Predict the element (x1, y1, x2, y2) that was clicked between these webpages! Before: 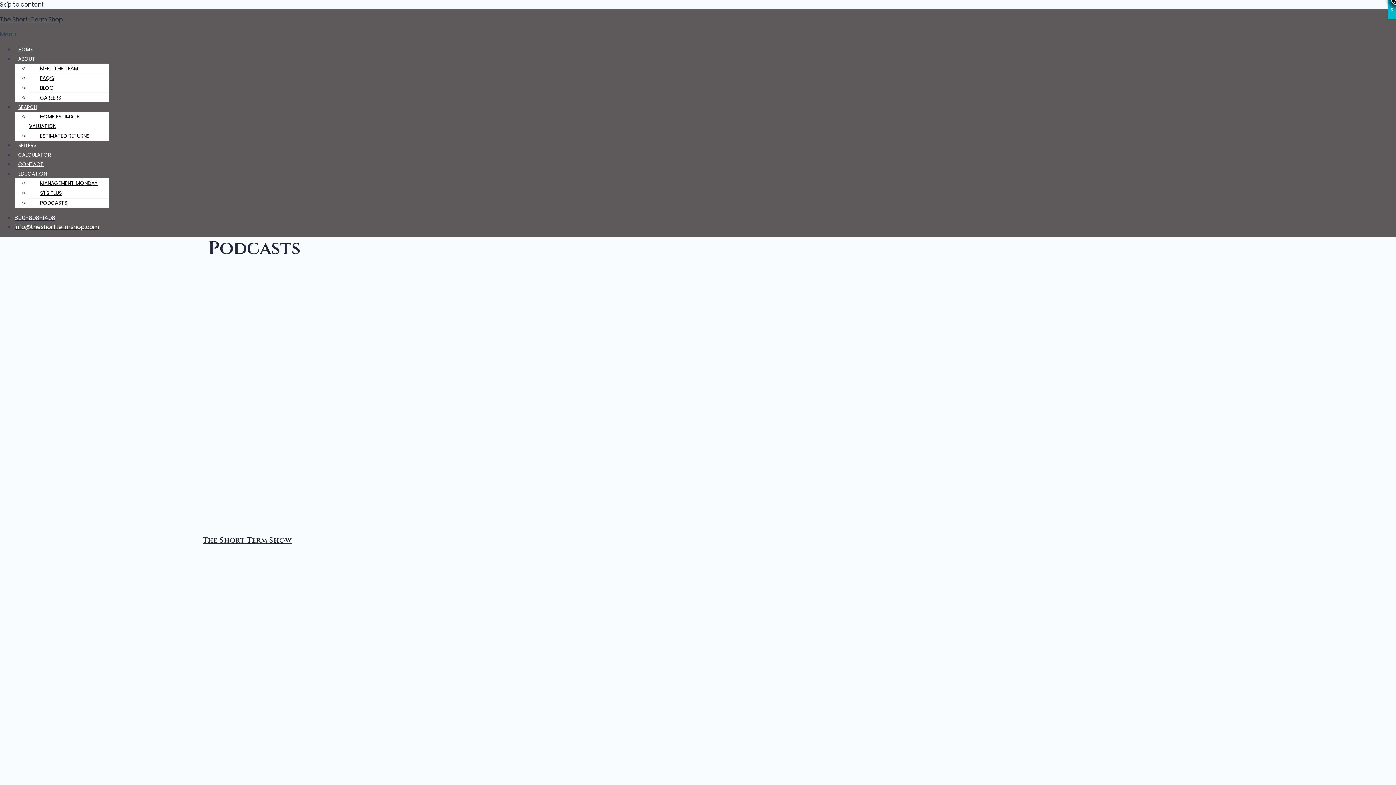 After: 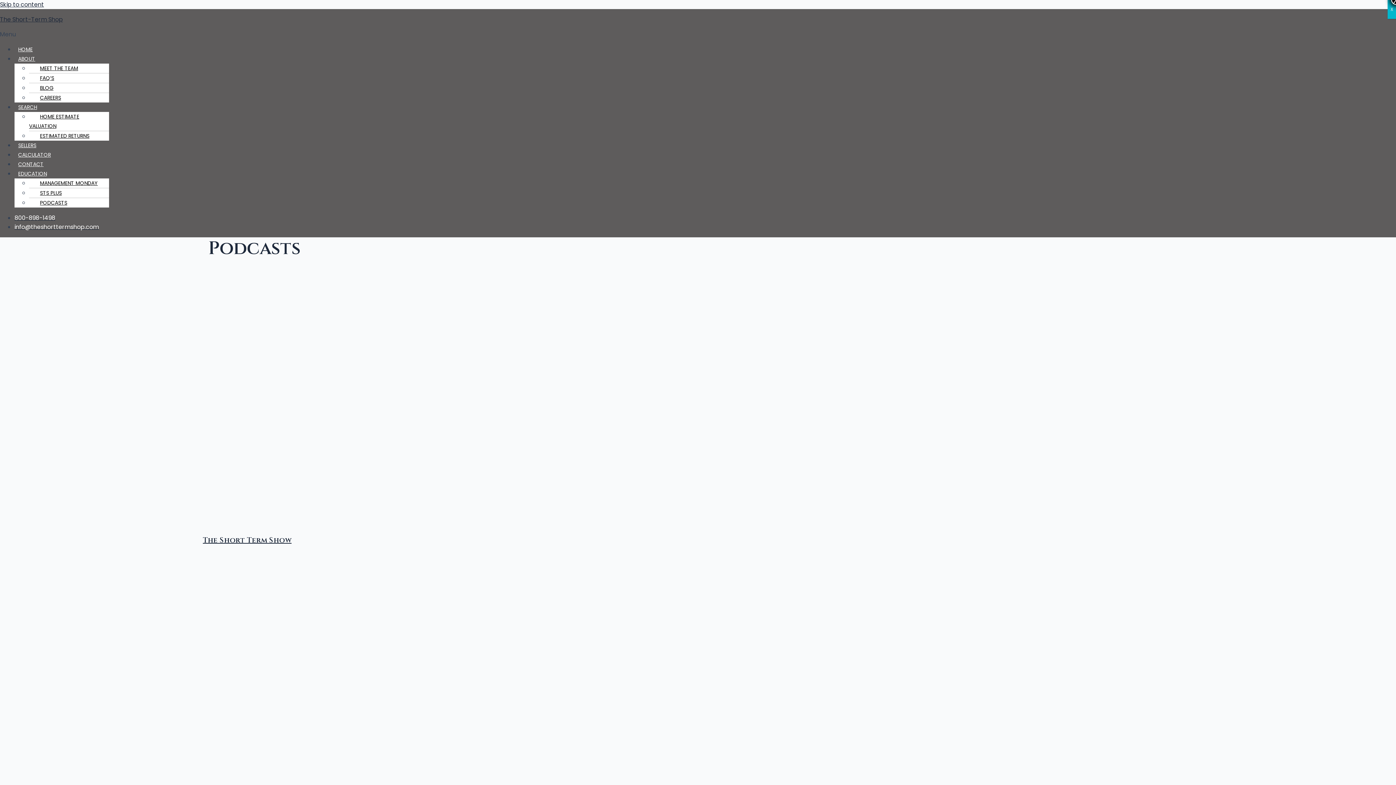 Action: bbox: (29, 59, 81, 77) label: MEET THE TEAM